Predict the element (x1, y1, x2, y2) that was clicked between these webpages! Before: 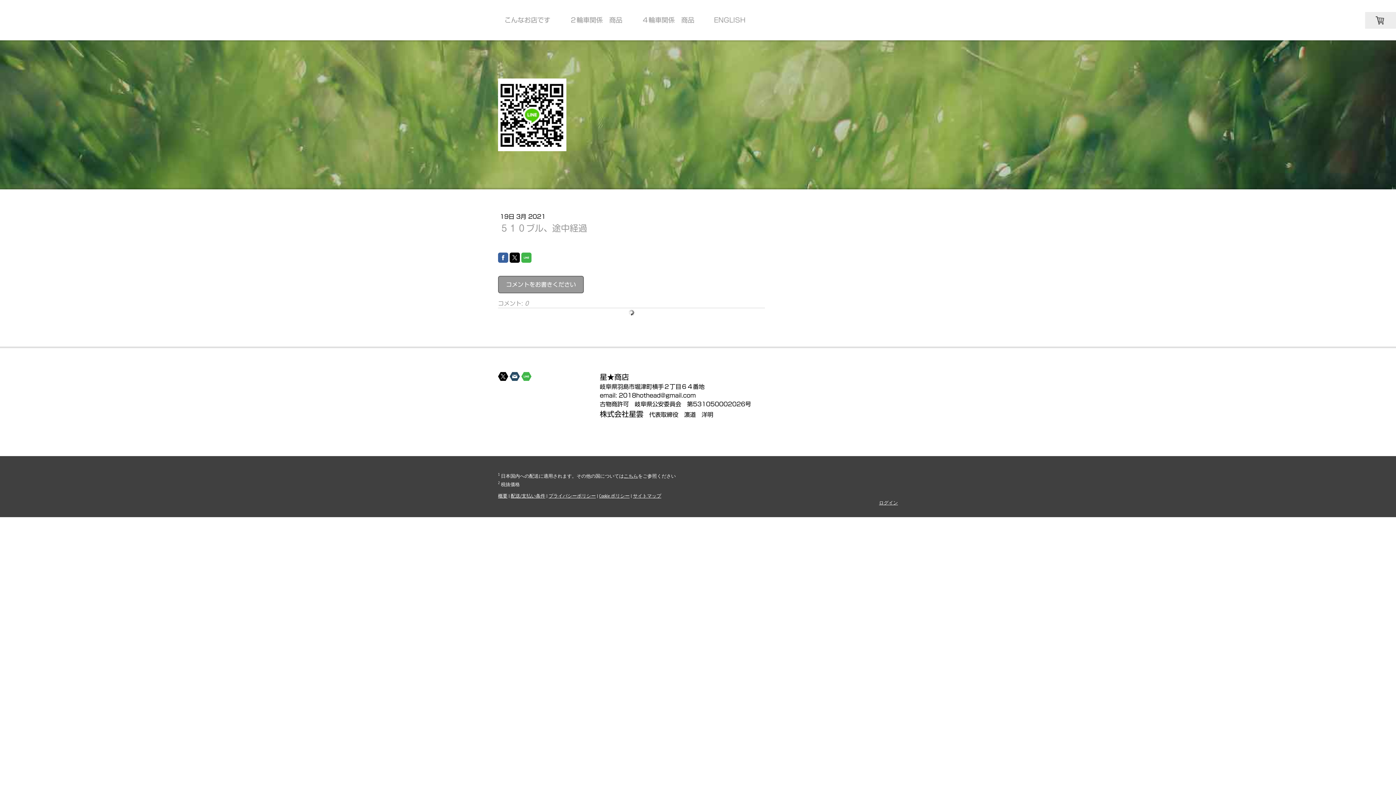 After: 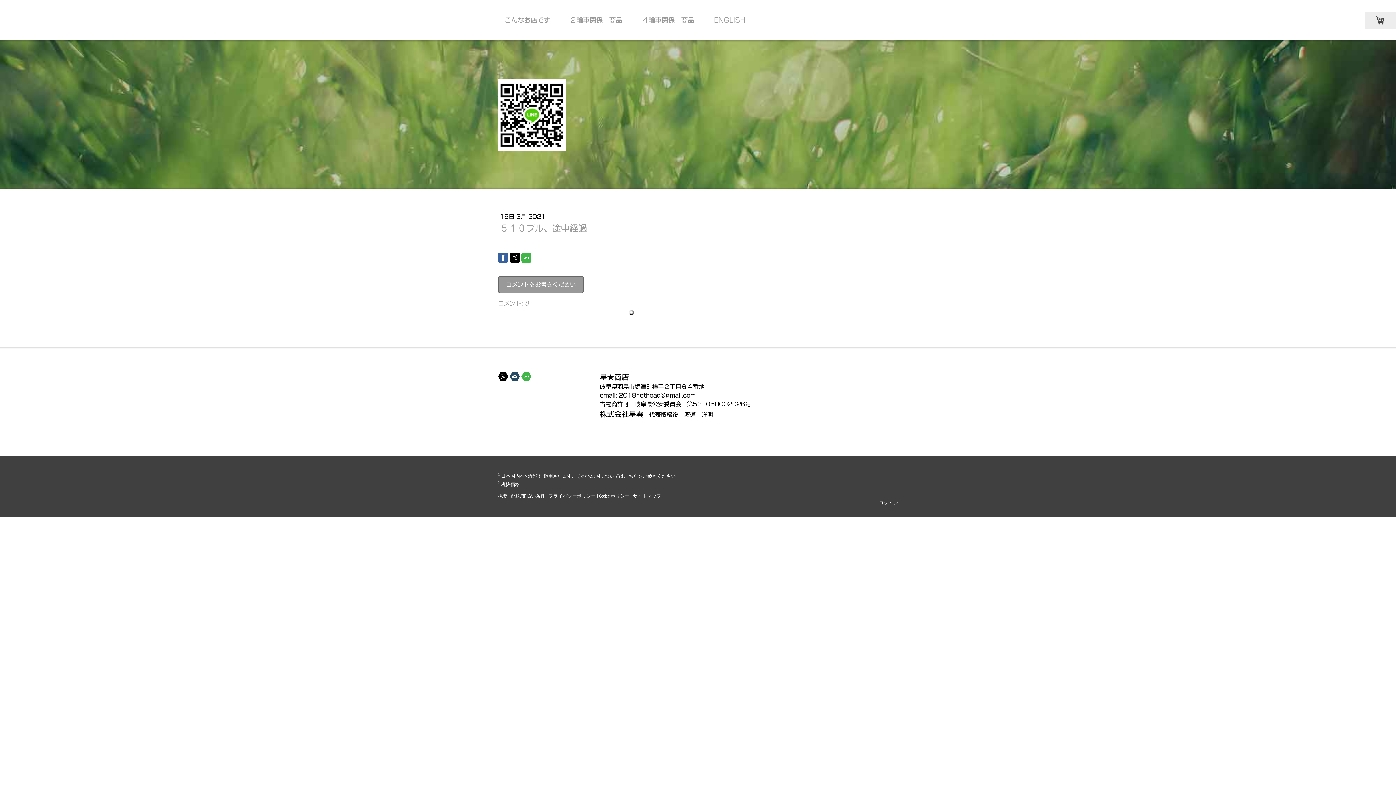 Action: bbox: (498, 252, 508, 262)